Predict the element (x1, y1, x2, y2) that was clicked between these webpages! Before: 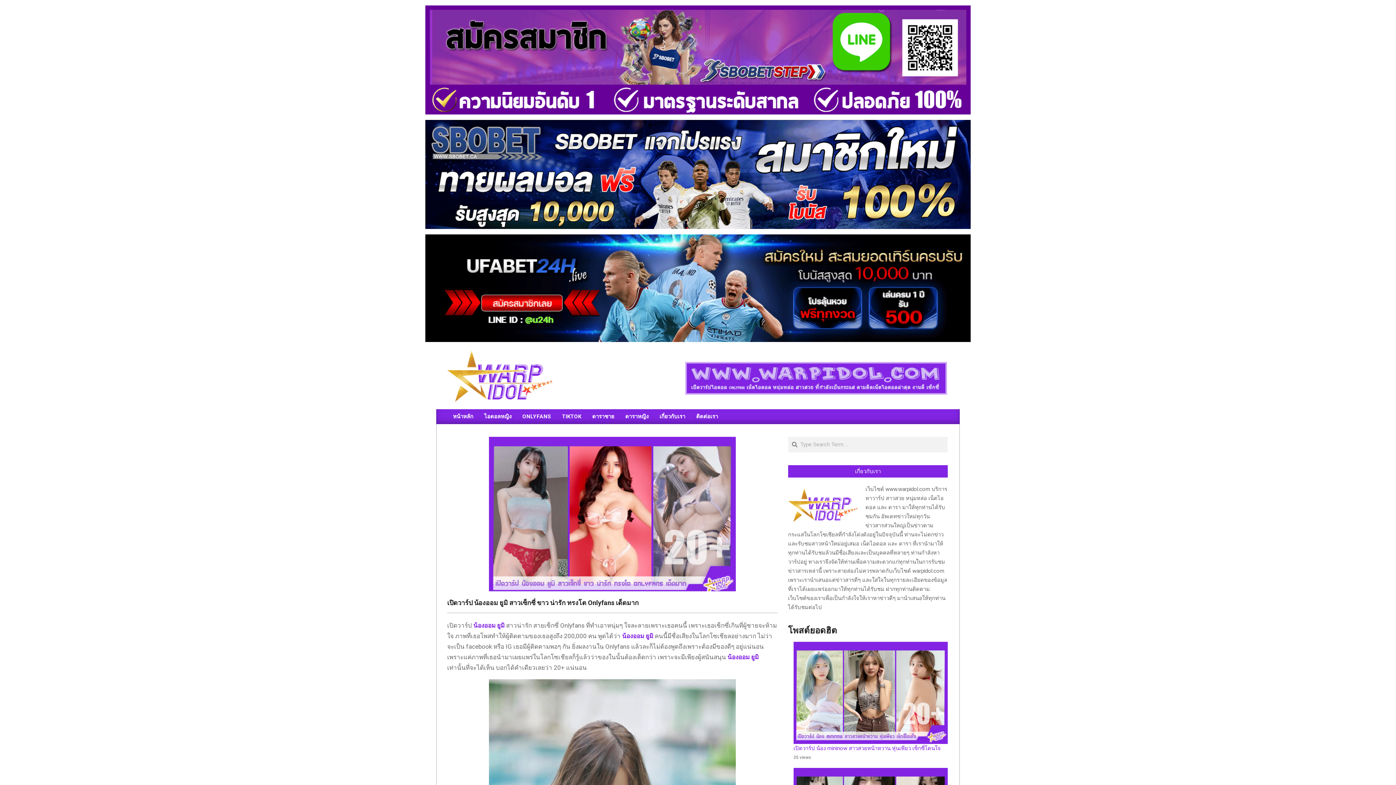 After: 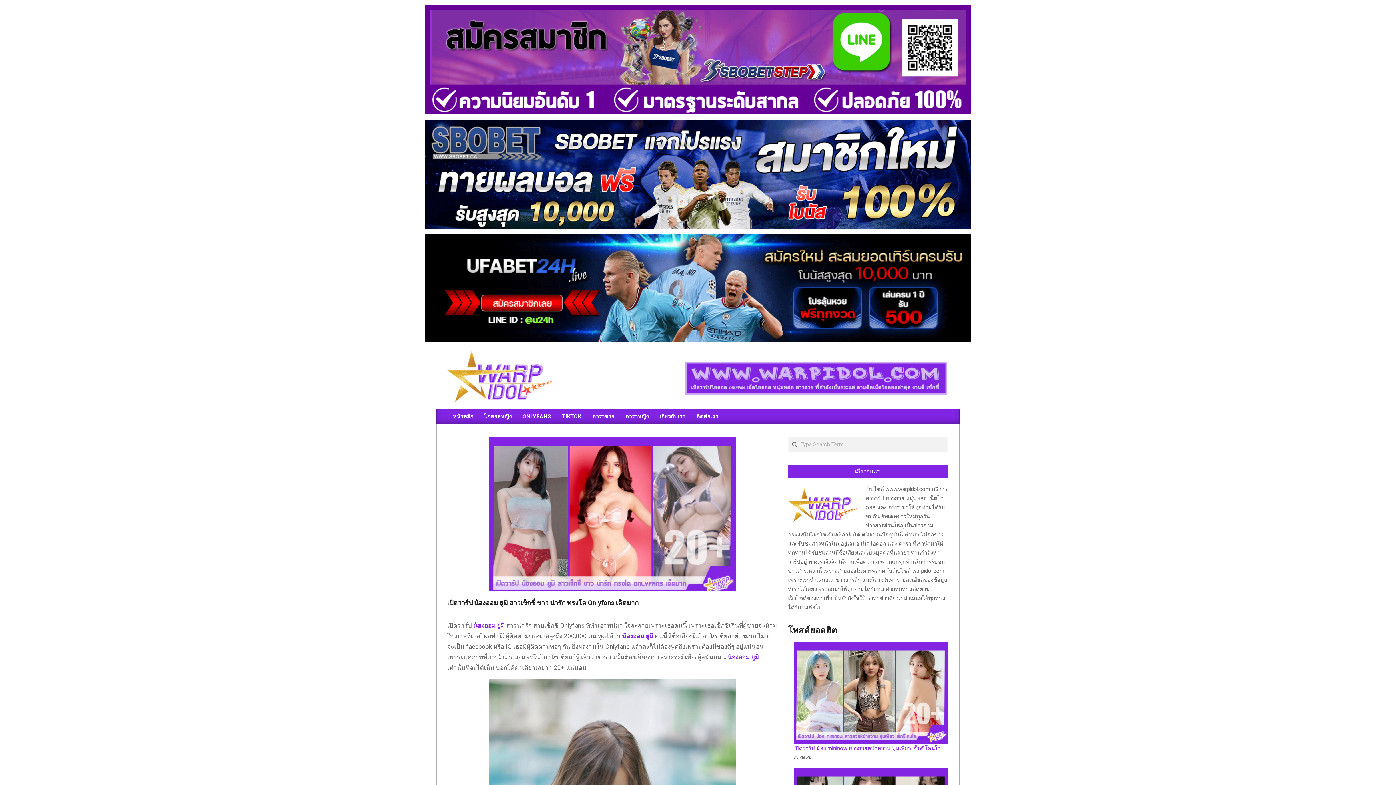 Action: bbox: (0, 120, 1396, 229)